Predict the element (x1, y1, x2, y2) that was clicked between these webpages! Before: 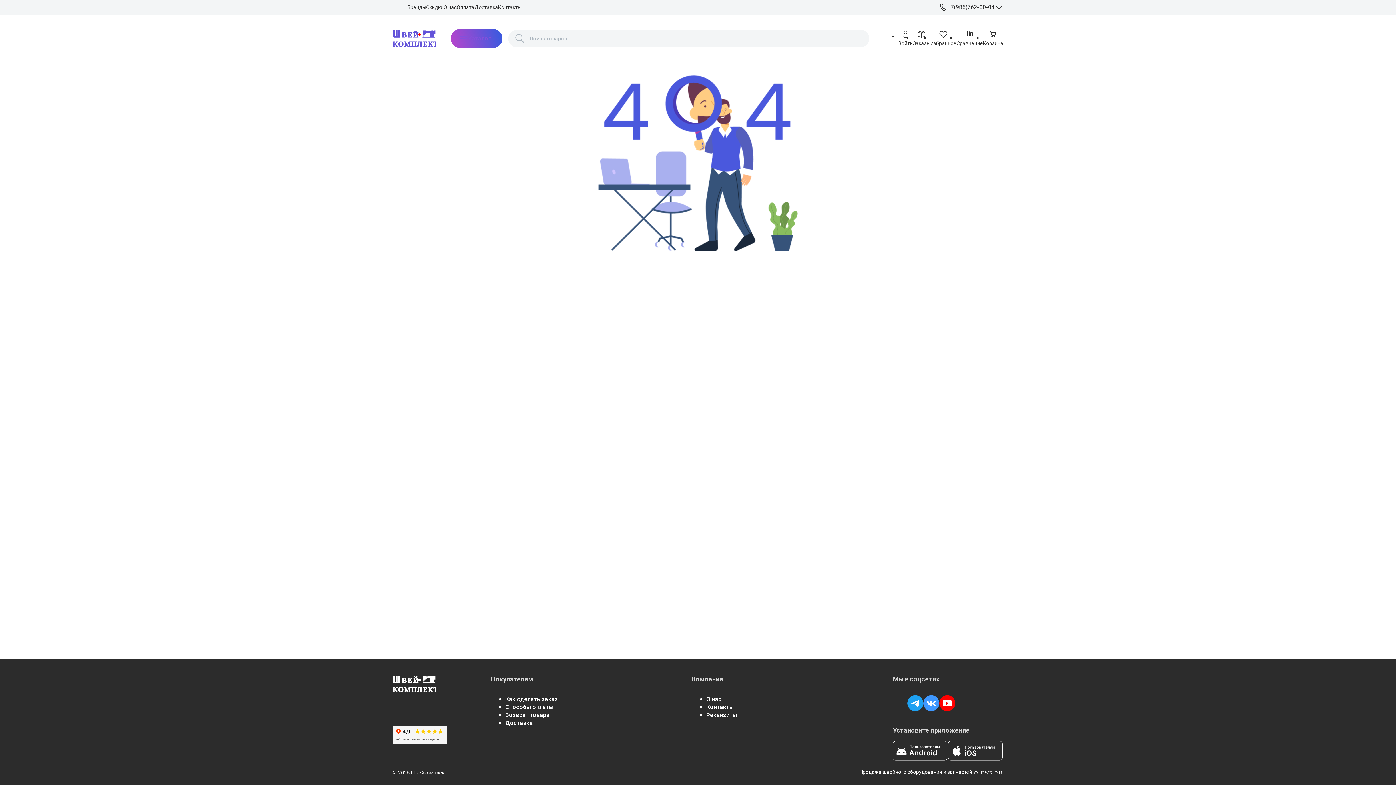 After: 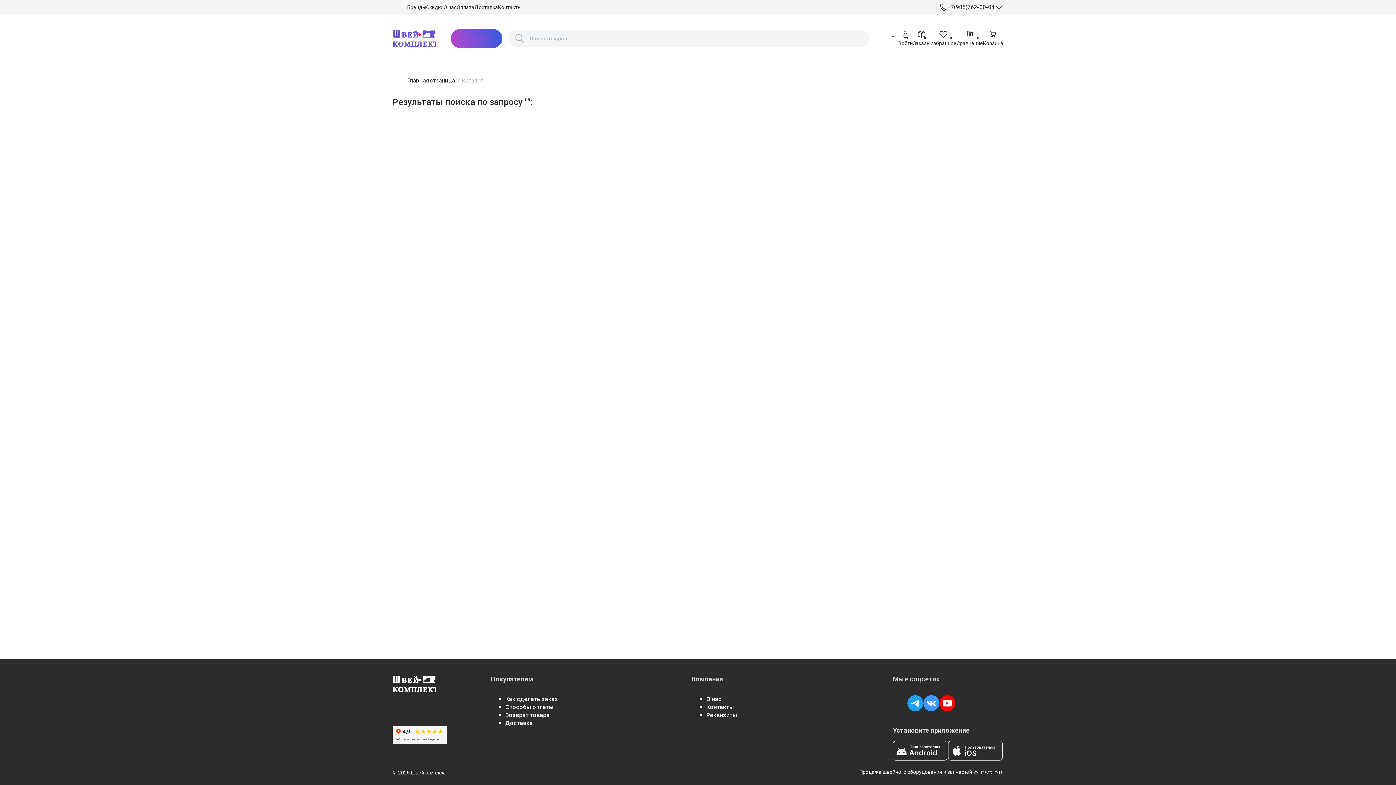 Action: bbox: (514, 32, 525, 44)